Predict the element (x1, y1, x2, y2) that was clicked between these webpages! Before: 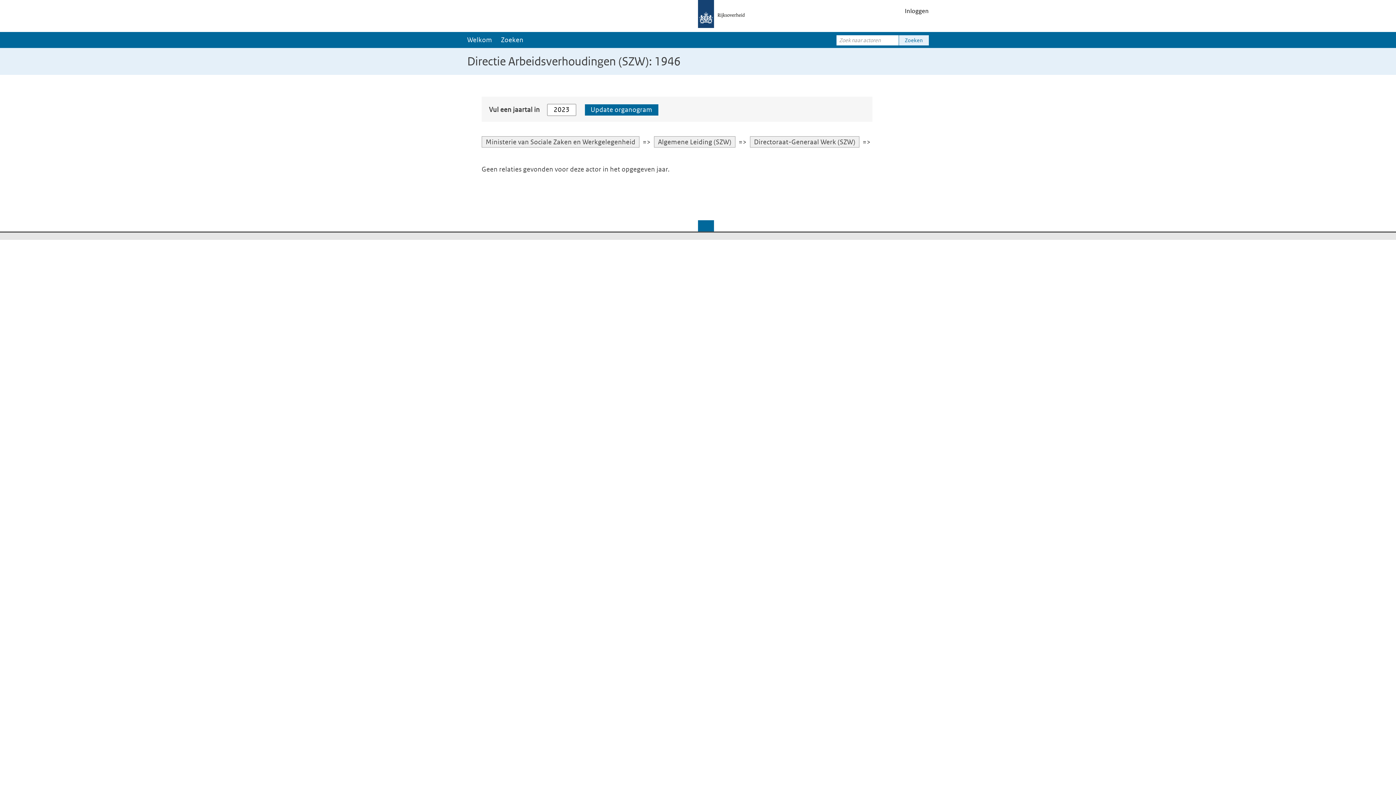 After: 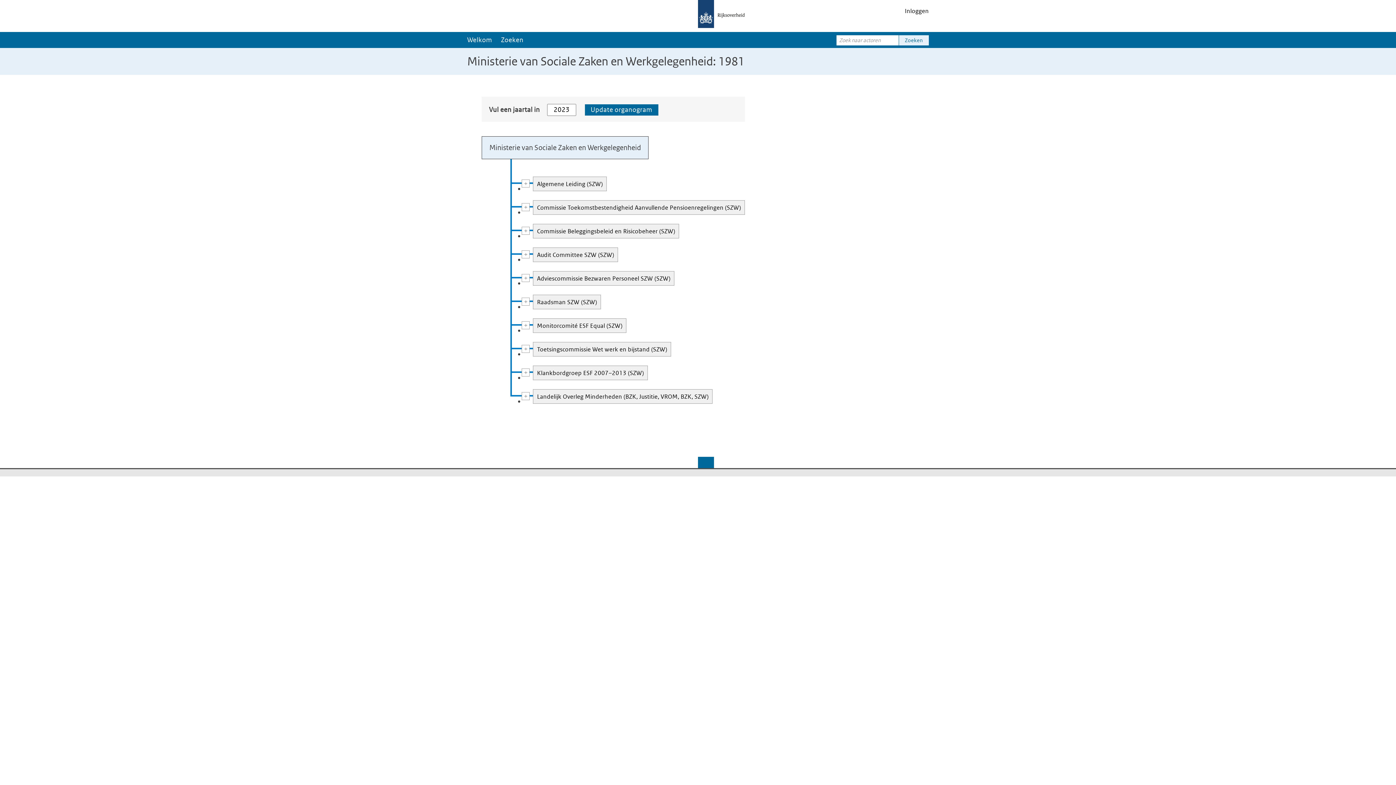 Action: label: Ministerie van Sociale Zaken en Werkgelegenheid bbox: (485, 137, 635, 146)